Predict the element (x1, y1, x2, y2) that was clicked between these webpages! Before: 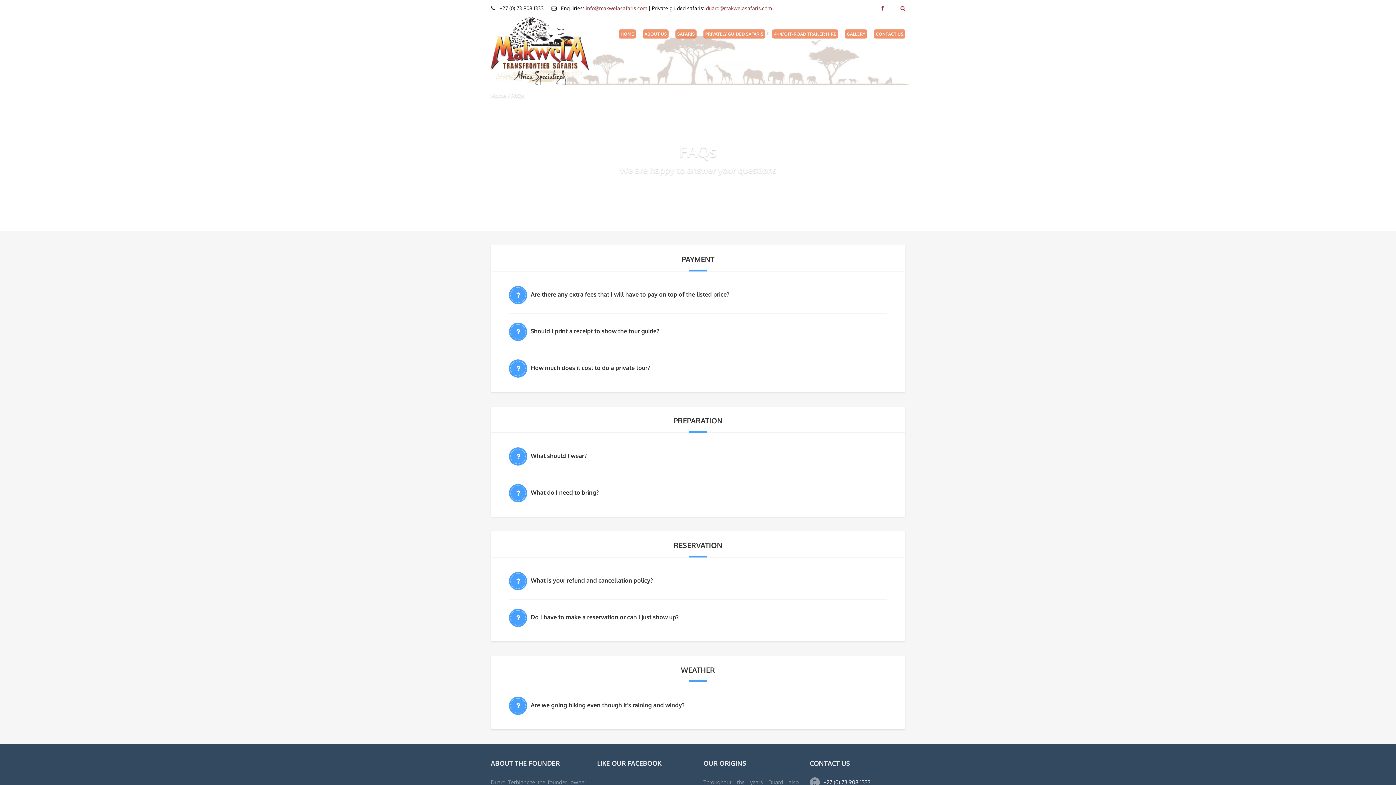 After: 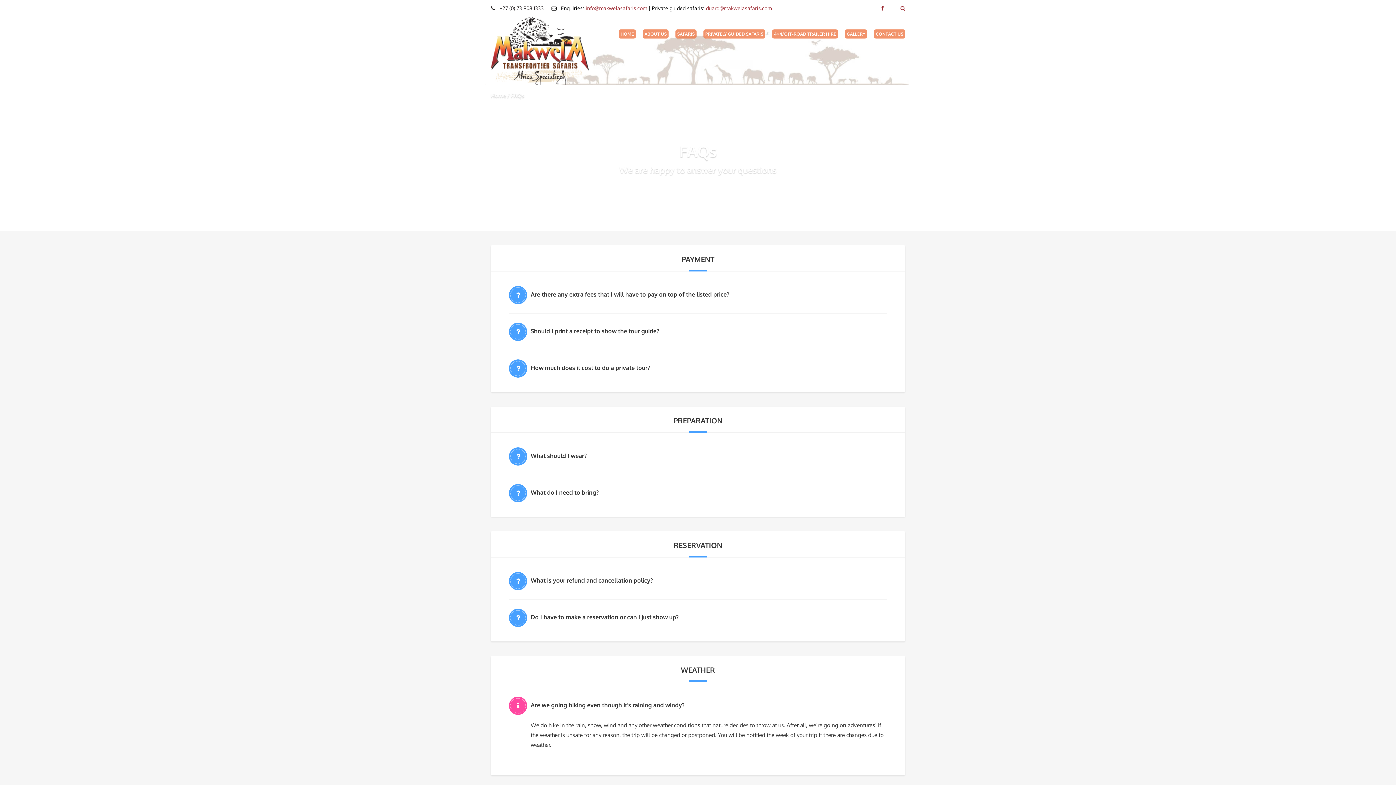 Action: label: Are we going hiking even though it’s raining and windy? bbox: (509, 697, 887, 714)